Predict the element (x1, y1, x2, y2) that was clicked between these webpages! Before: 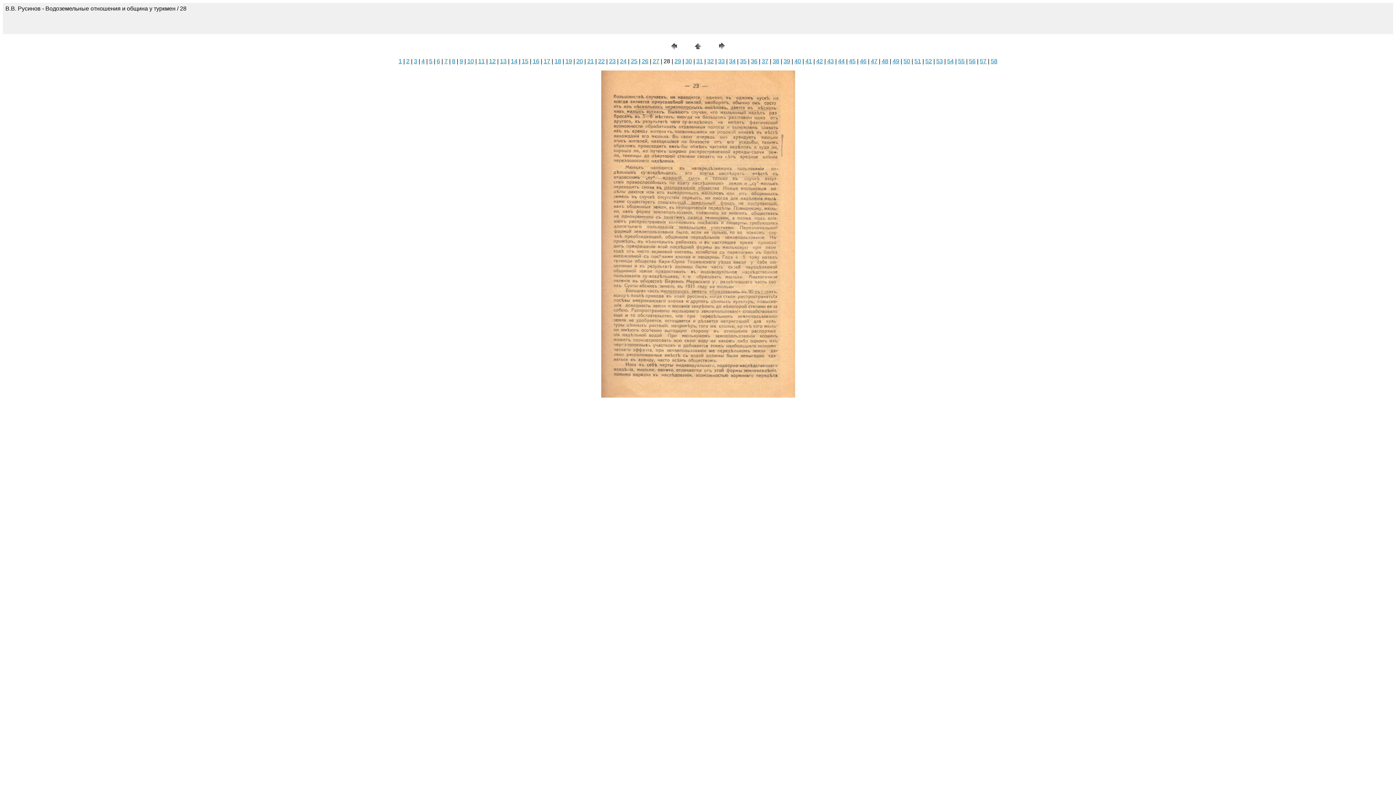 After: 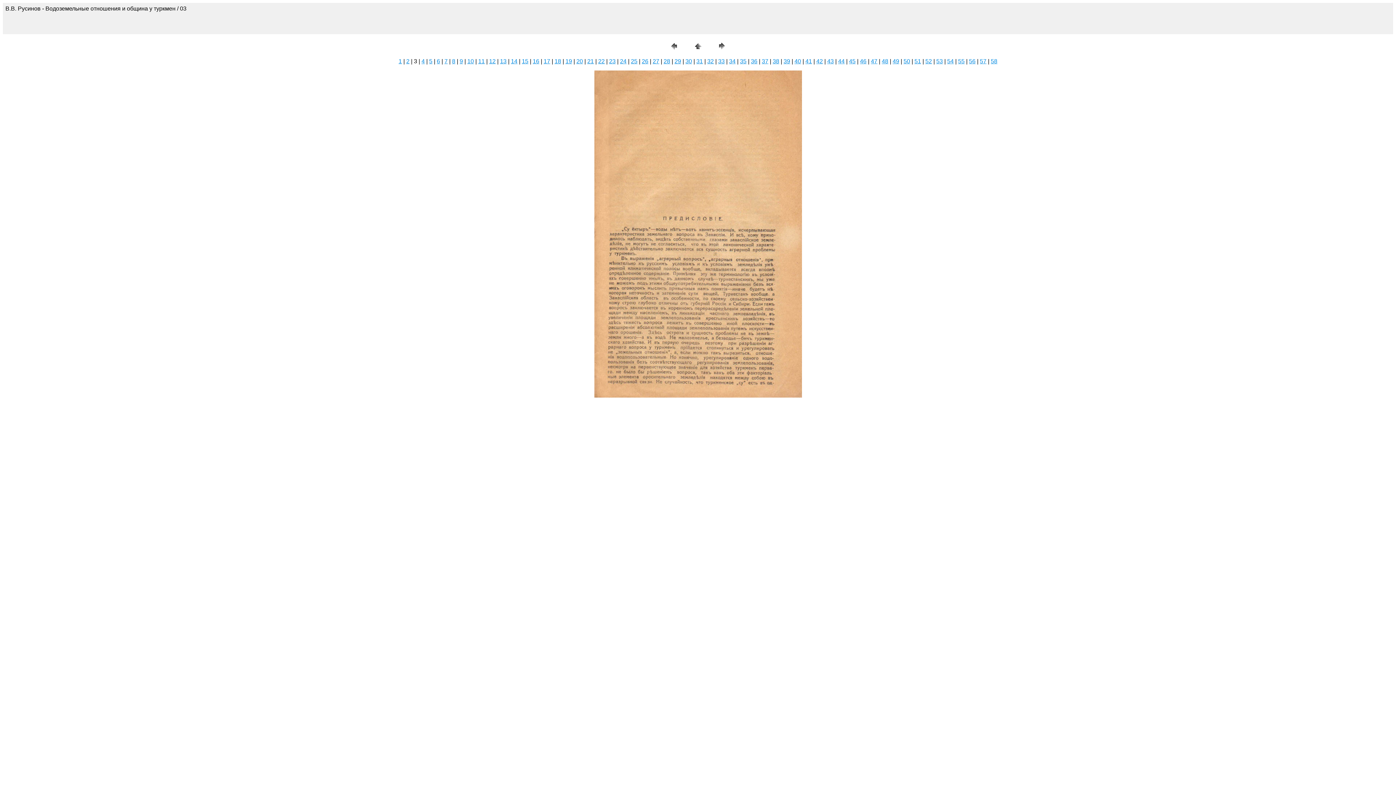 Action: label: 3 bbox: (414, 58, 417, 64)